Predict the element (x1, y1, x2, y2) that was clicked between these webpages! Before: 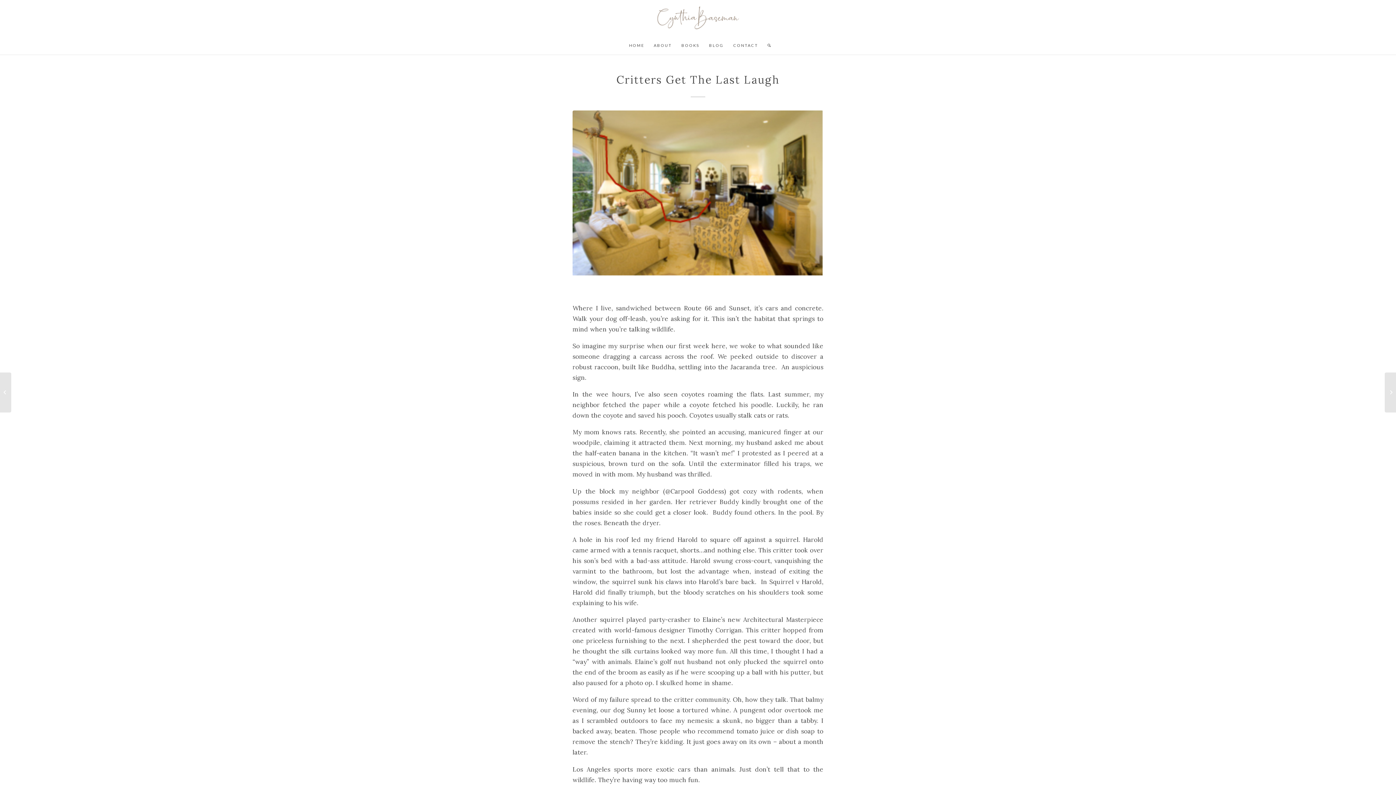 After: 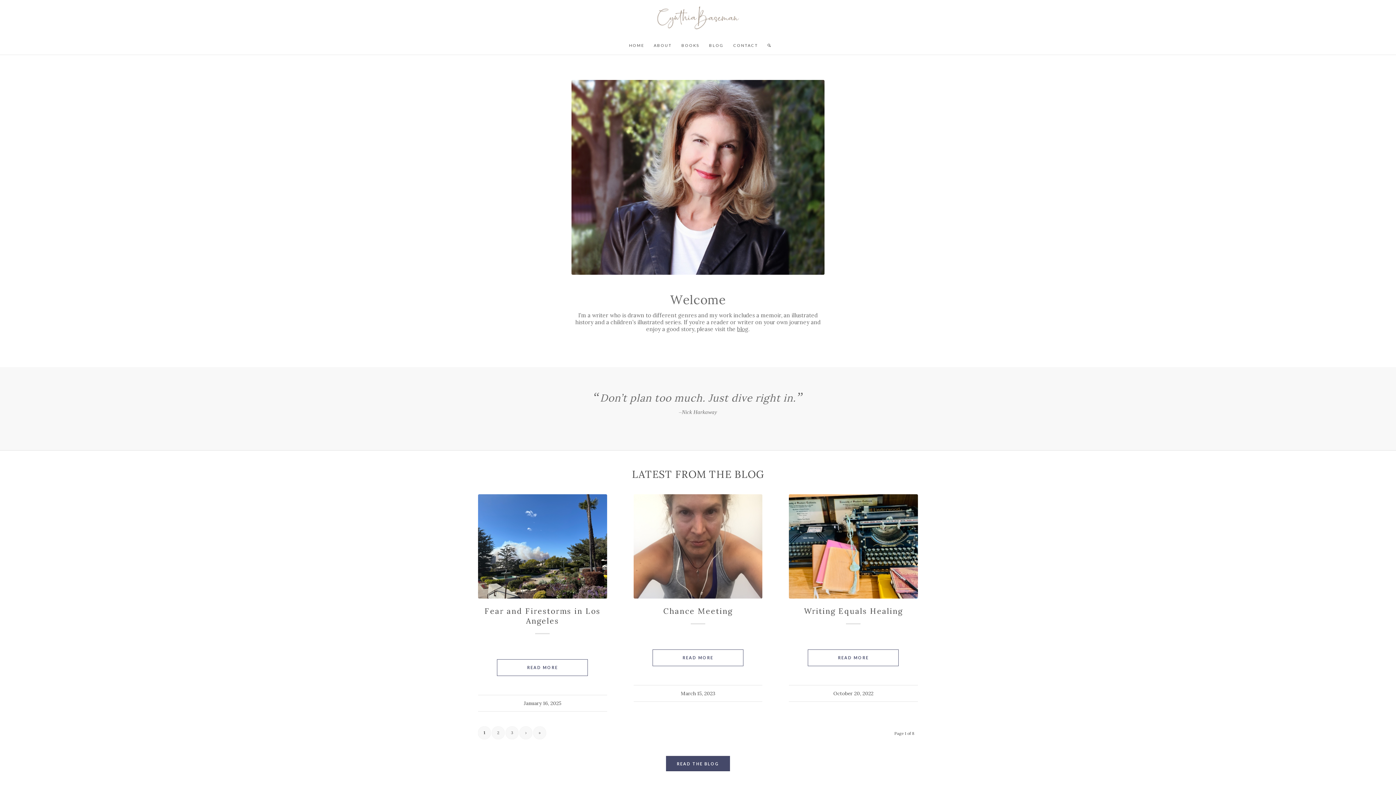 Action: bbox: (654, 0, 741, 36)